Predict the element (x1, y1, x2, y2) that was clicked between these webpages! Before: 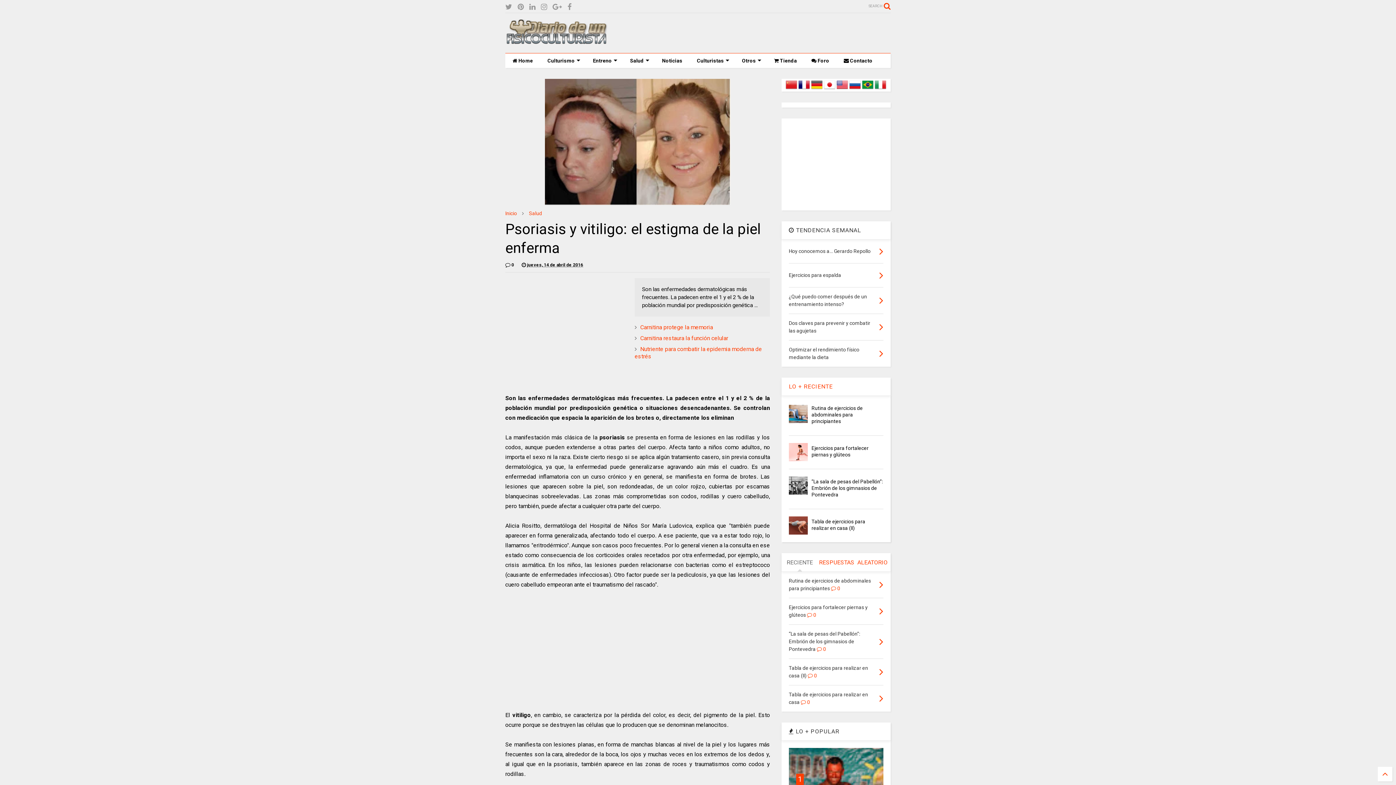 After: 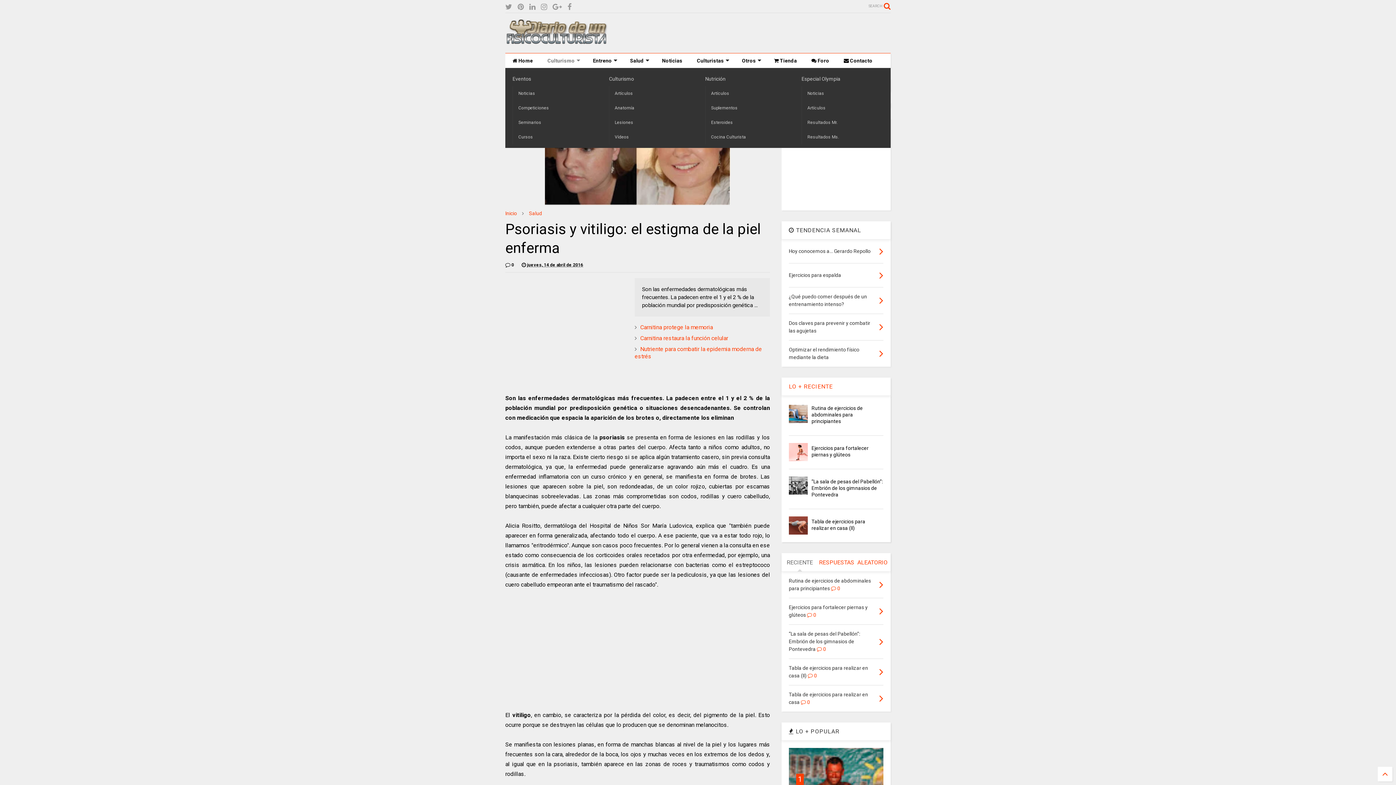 Action: bbox: (540, 53, 585, 68) label: Culturismo